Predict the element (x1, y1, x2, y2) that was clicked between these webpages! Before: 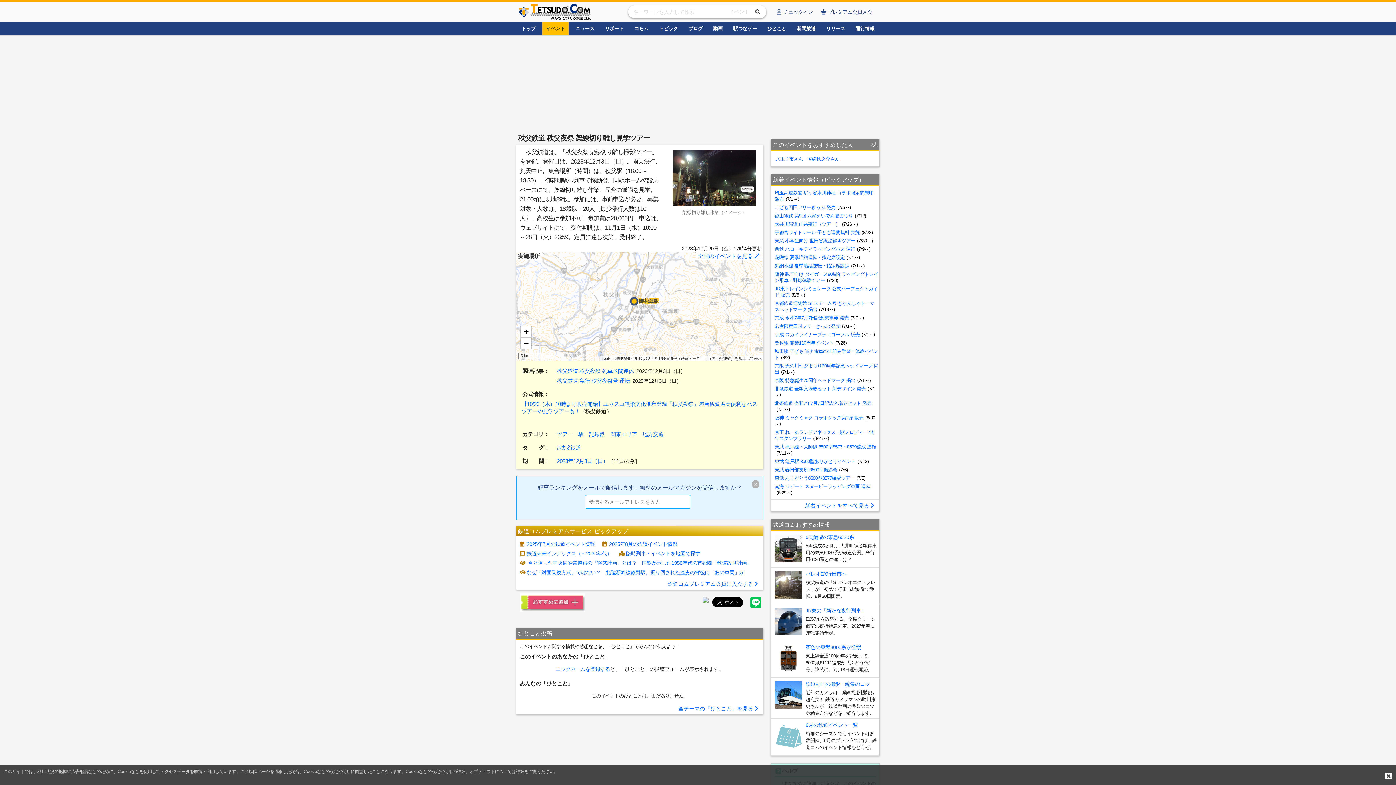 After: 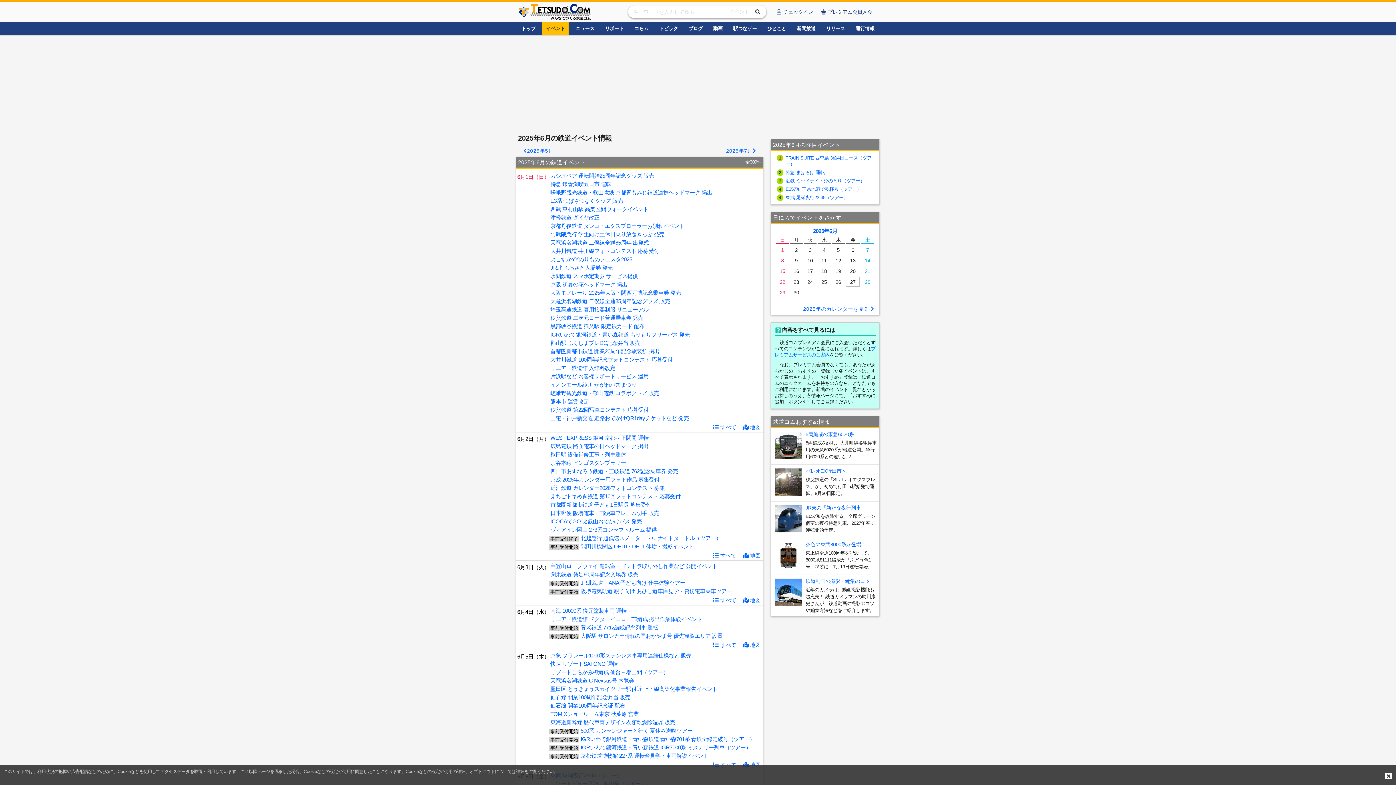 Action: bbox: (774, 745, 802, 751)